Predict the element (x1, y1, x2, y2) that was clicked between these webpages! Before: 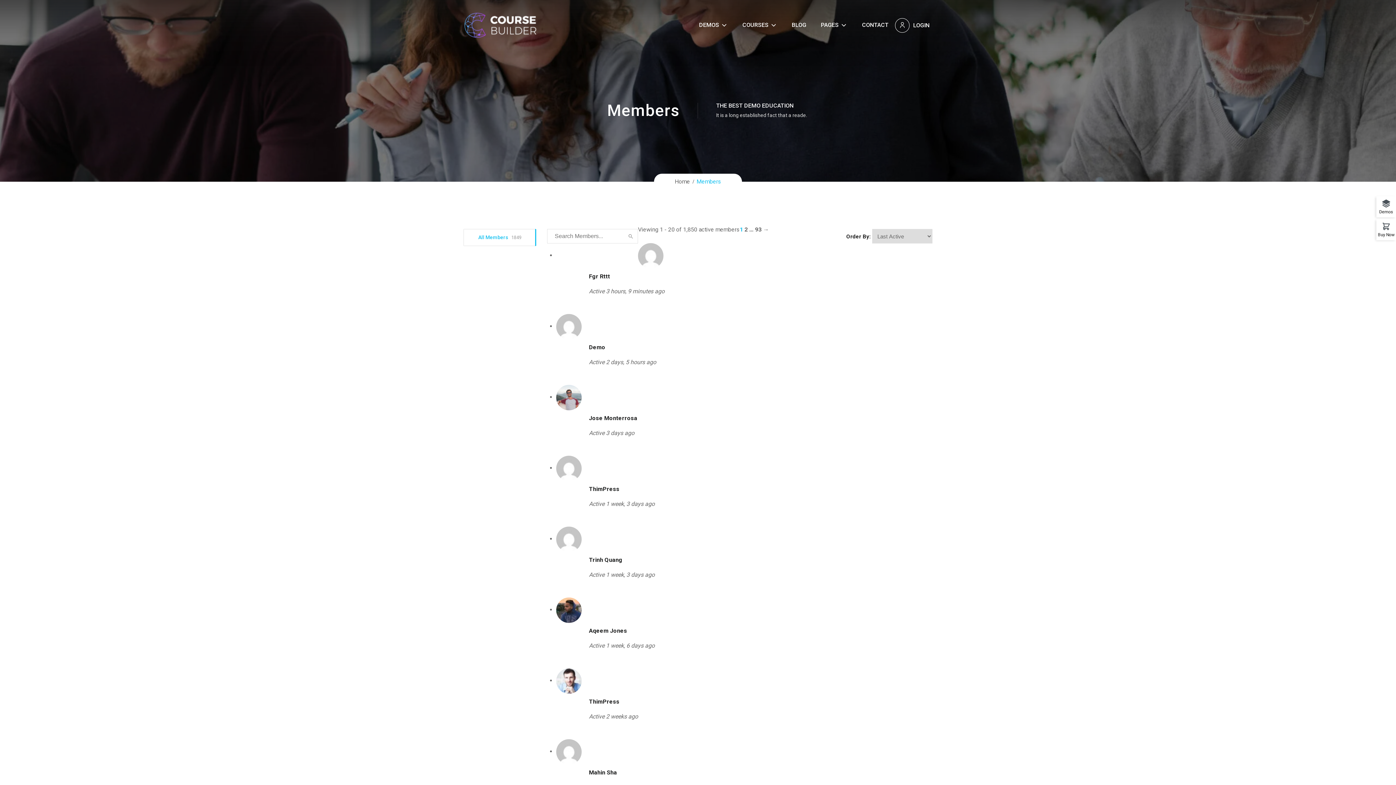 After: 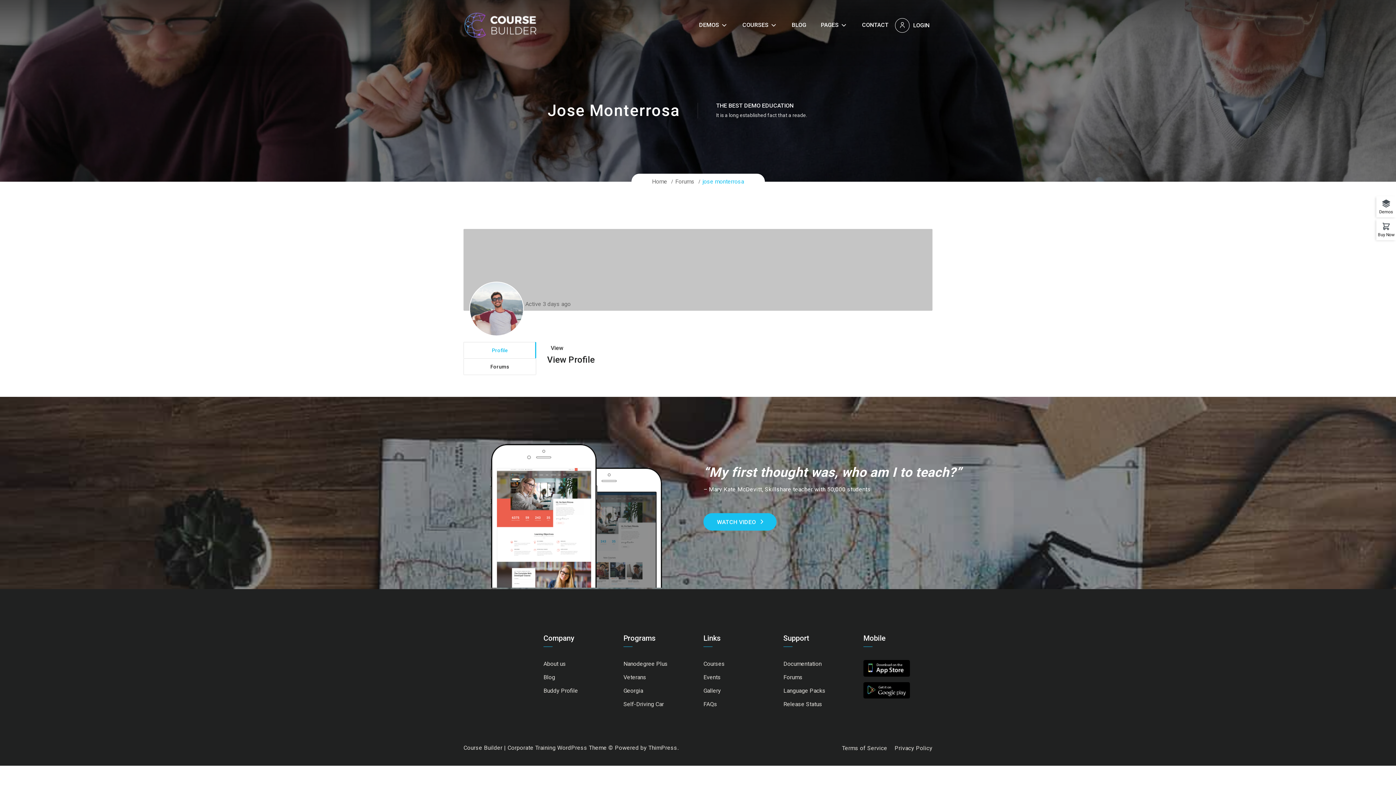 Action: bbox: (556, 393, 581, 400)